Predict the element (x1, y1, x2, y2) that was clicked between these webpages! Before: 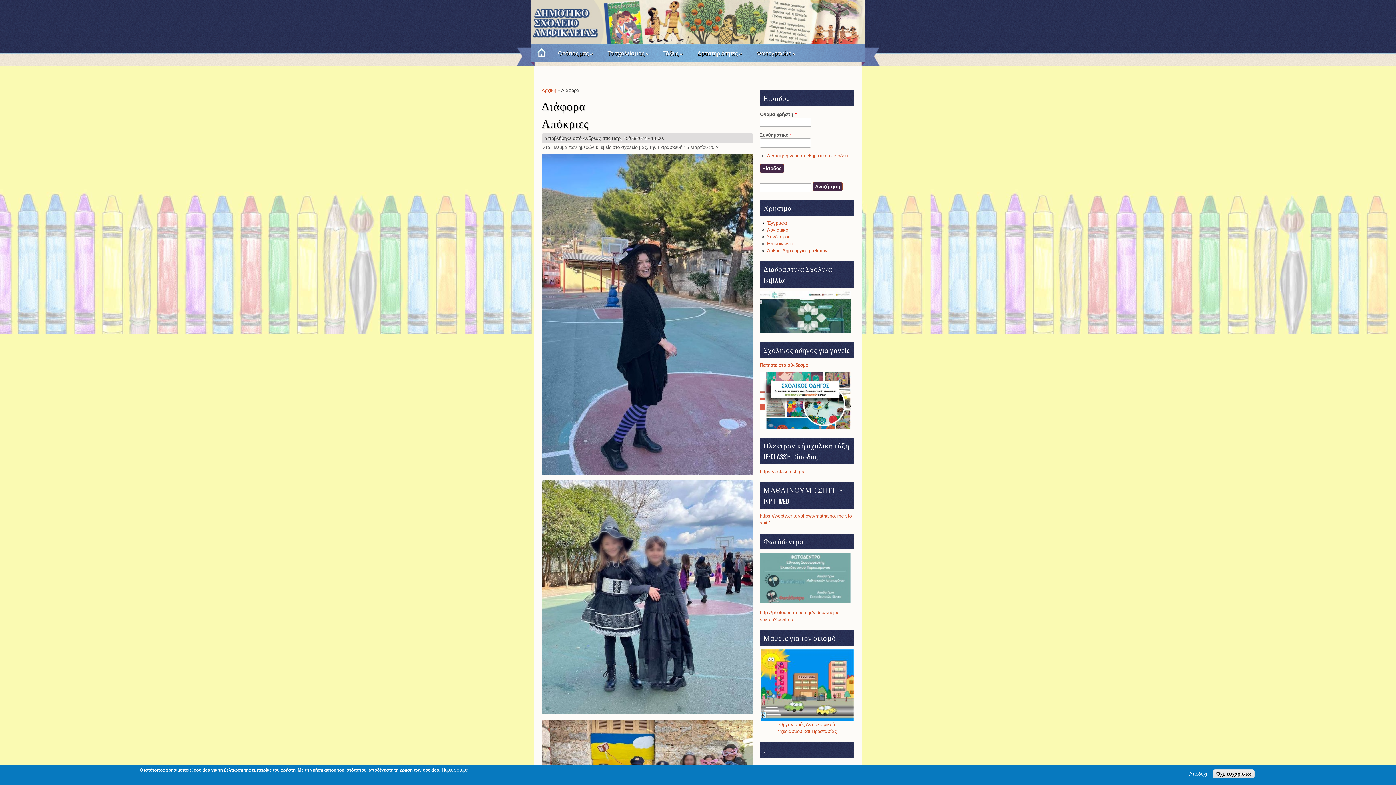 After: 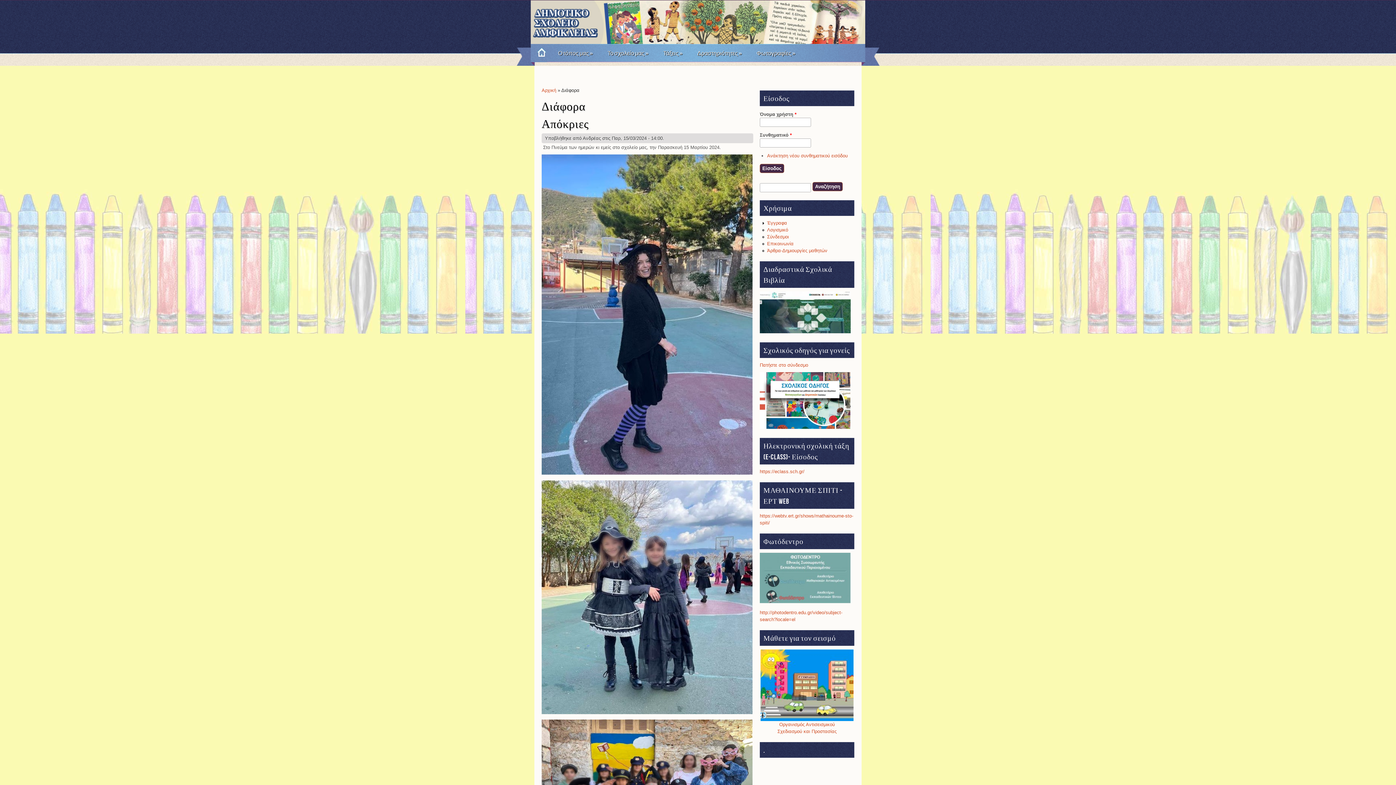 Action: bbox: (1186, 771, 1211, 777) label: Αποδοχή